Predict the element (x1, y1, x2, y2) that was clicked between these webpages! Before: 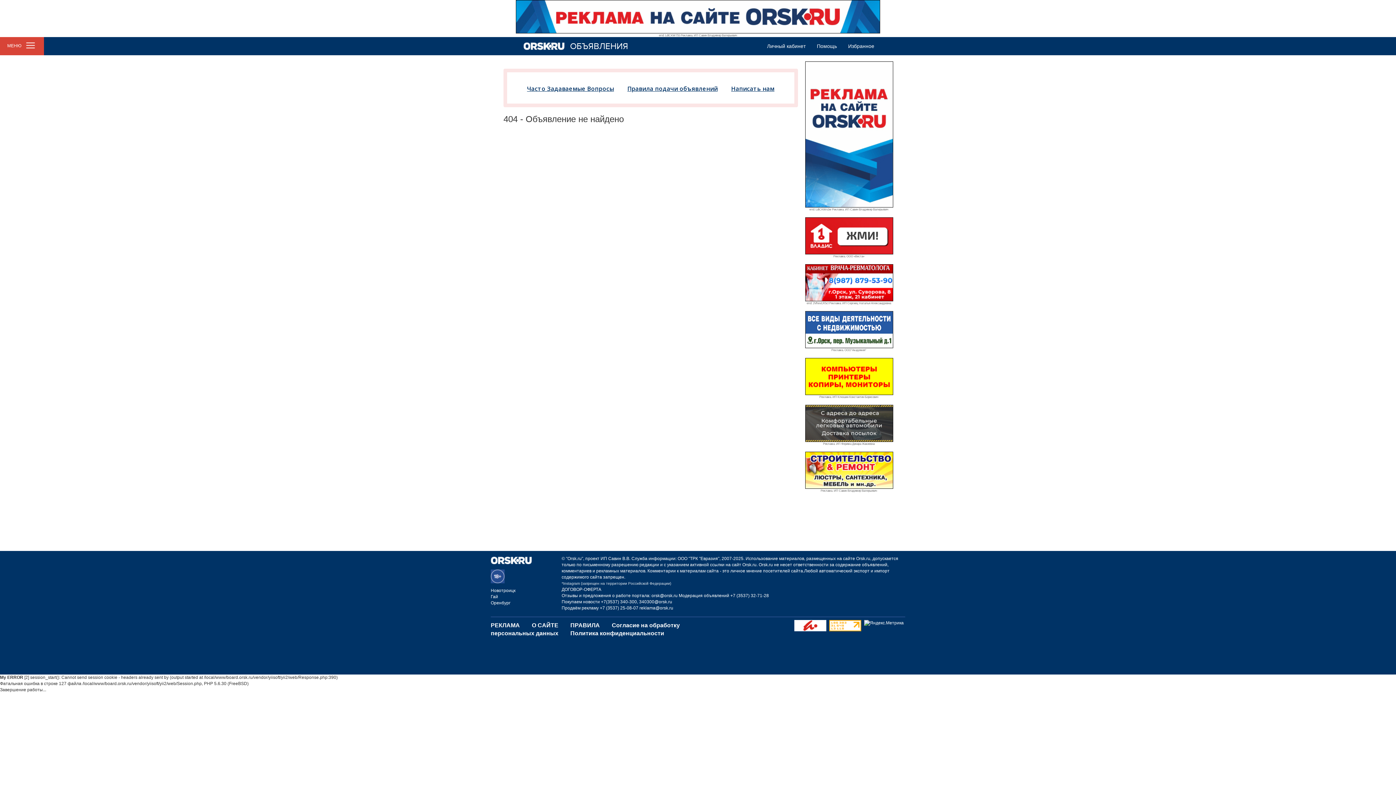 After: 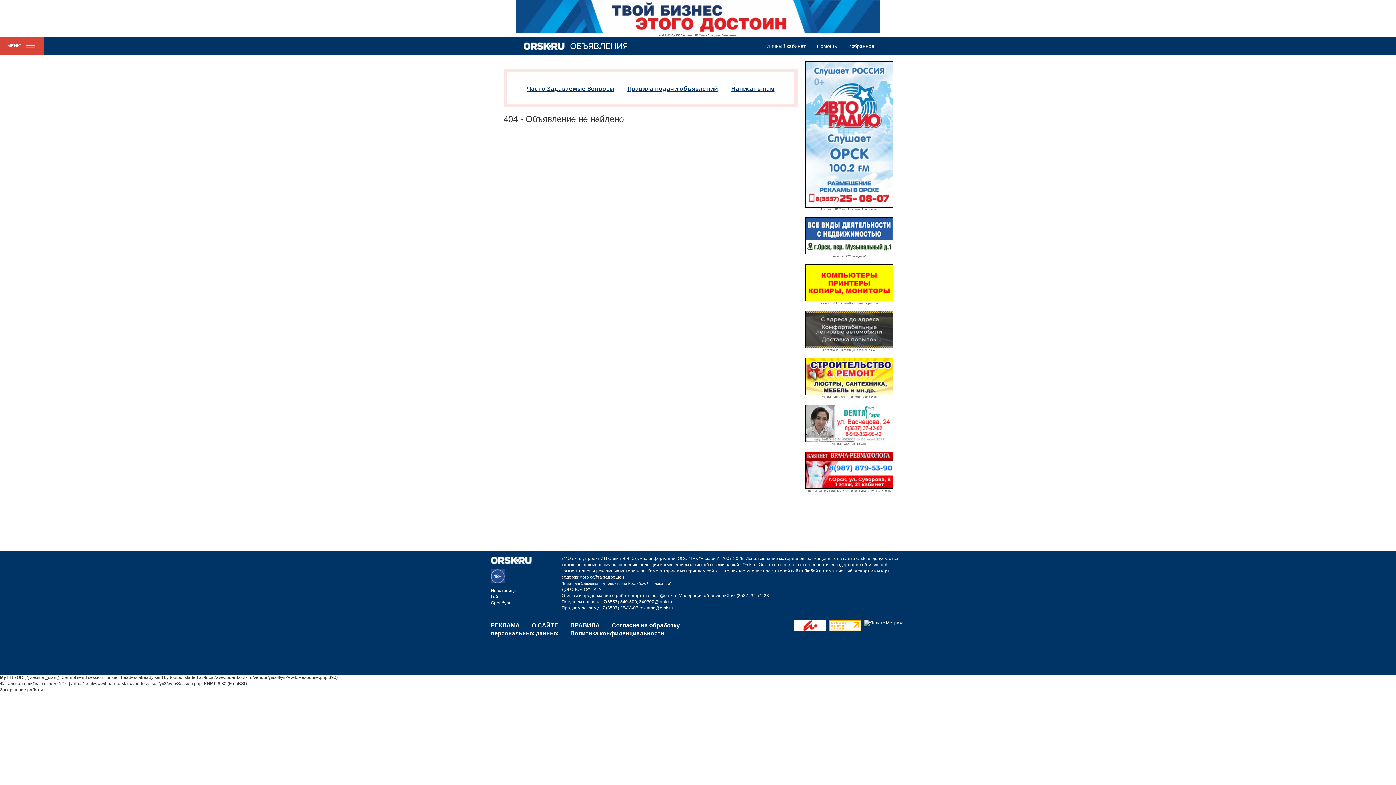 Action: label: ДОГОВОР-ОФЕРТА bbox: (561, 587, 601, 592)